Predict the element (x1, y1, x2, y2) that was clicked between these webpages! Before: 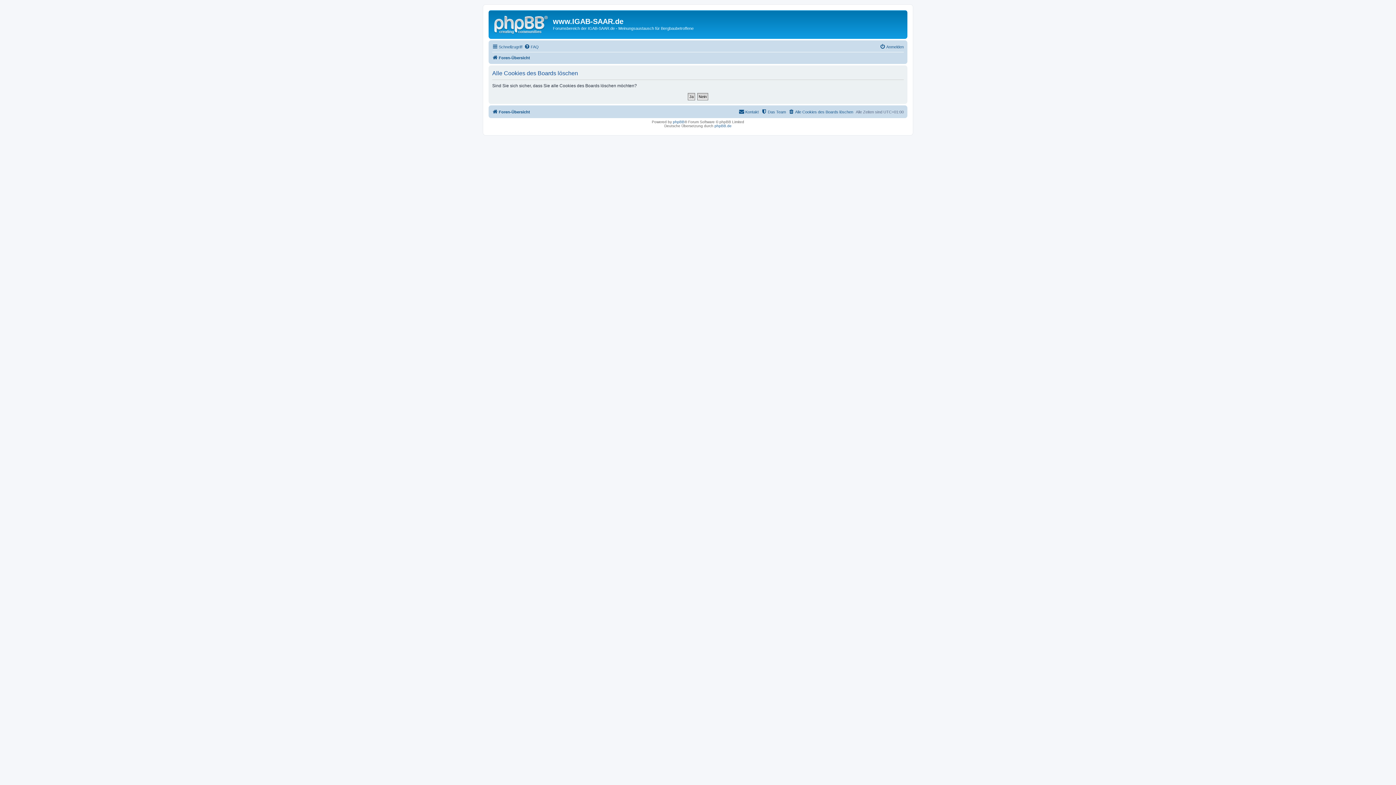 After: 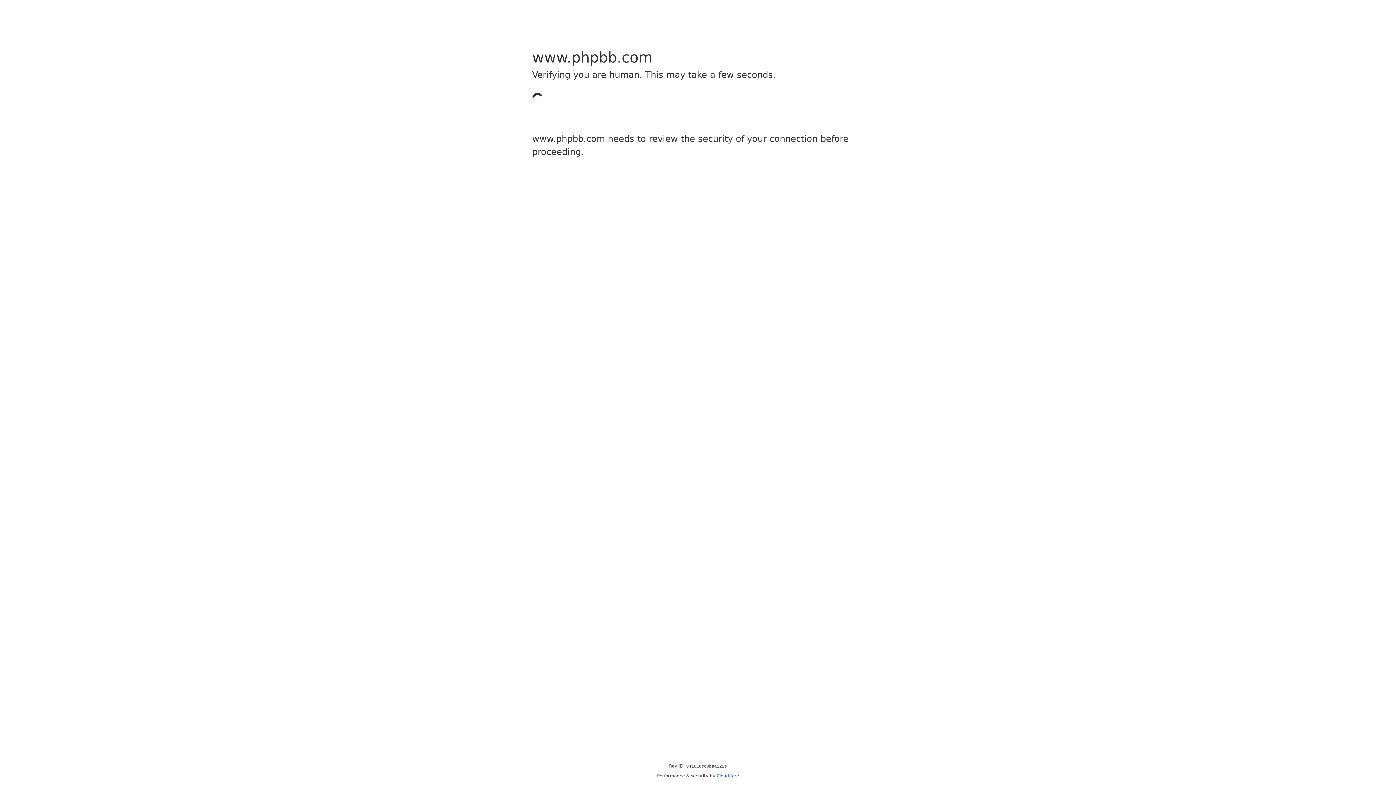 Action: label: phpBB bbox: (673, 119, 684, 123)